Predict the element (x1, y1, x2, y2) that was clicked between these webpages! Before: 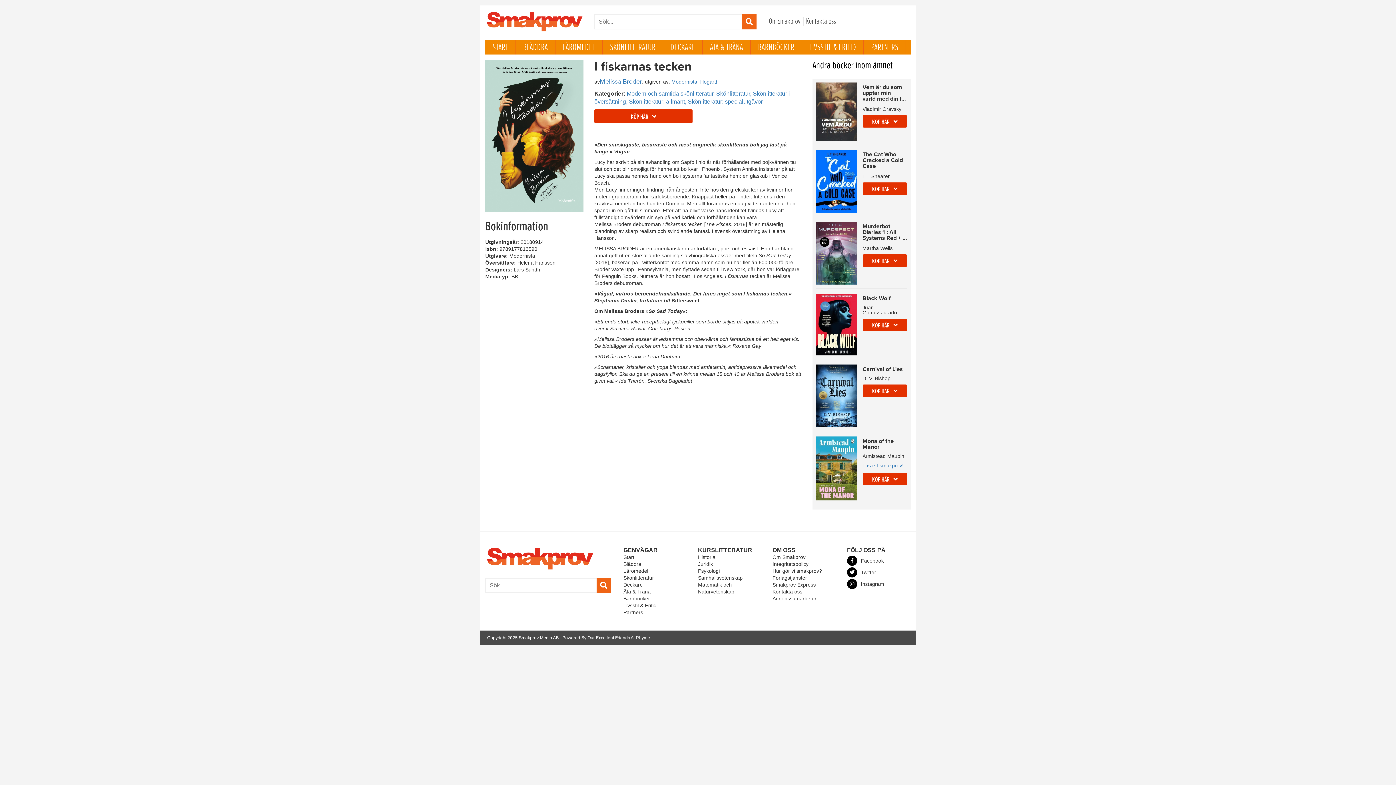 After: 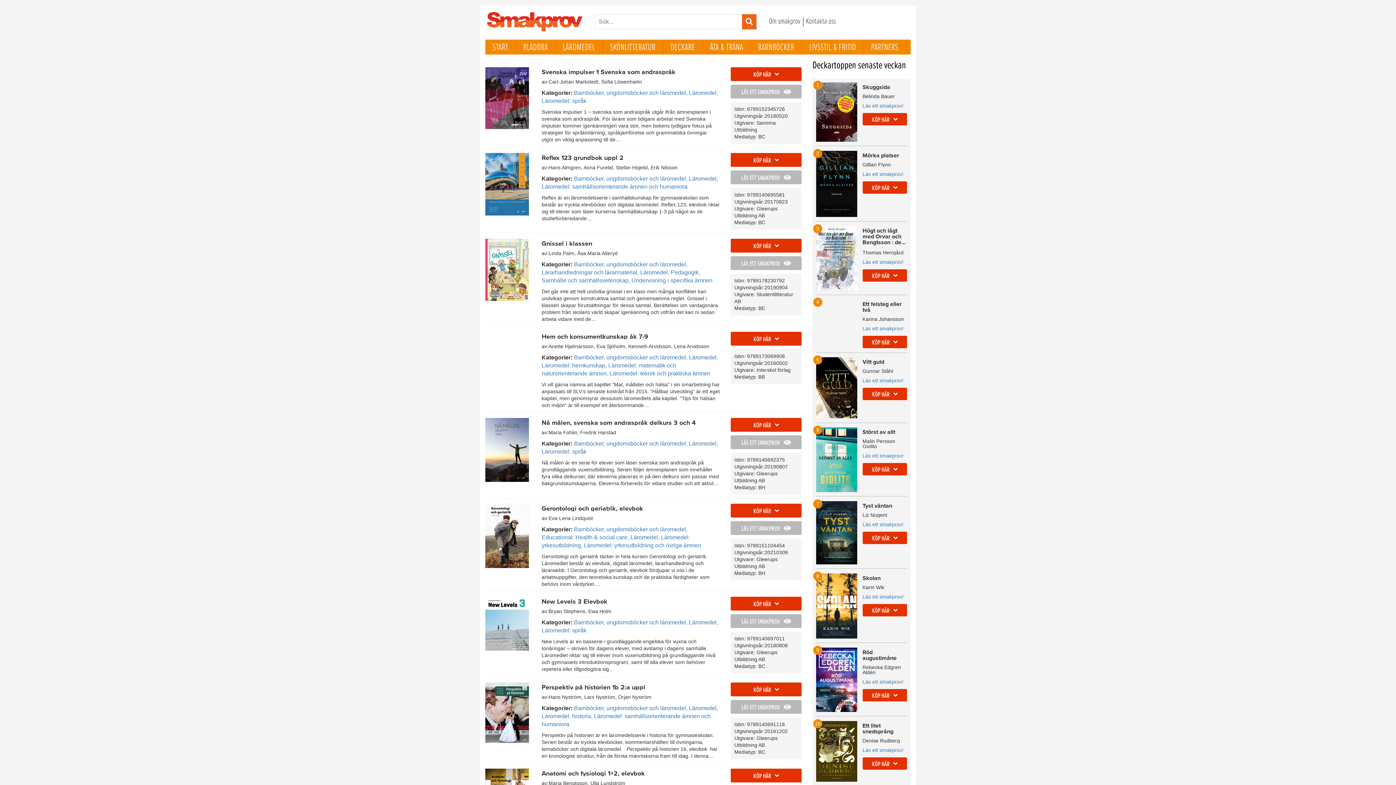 Action: bbox: (555, 39, 602, 54) label: LÄROMEDEL